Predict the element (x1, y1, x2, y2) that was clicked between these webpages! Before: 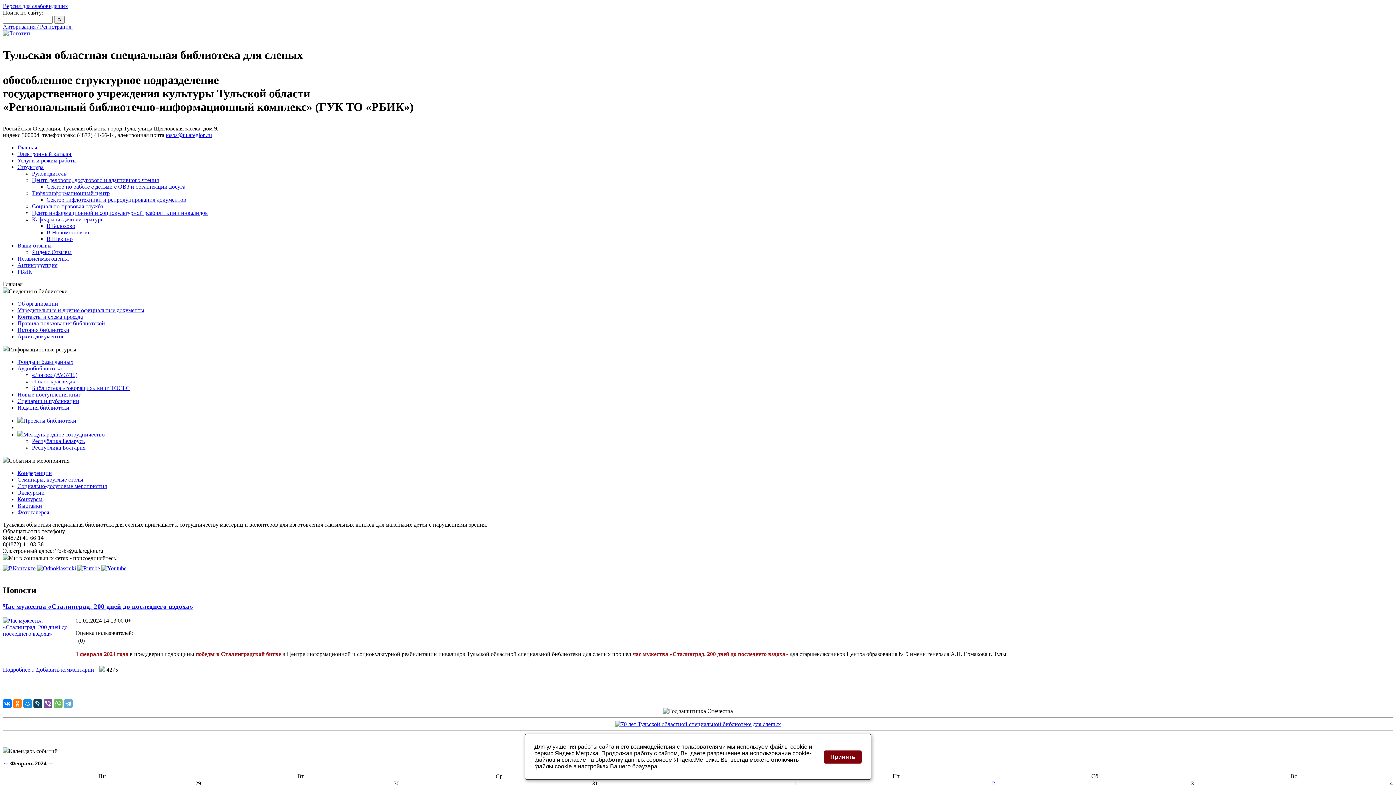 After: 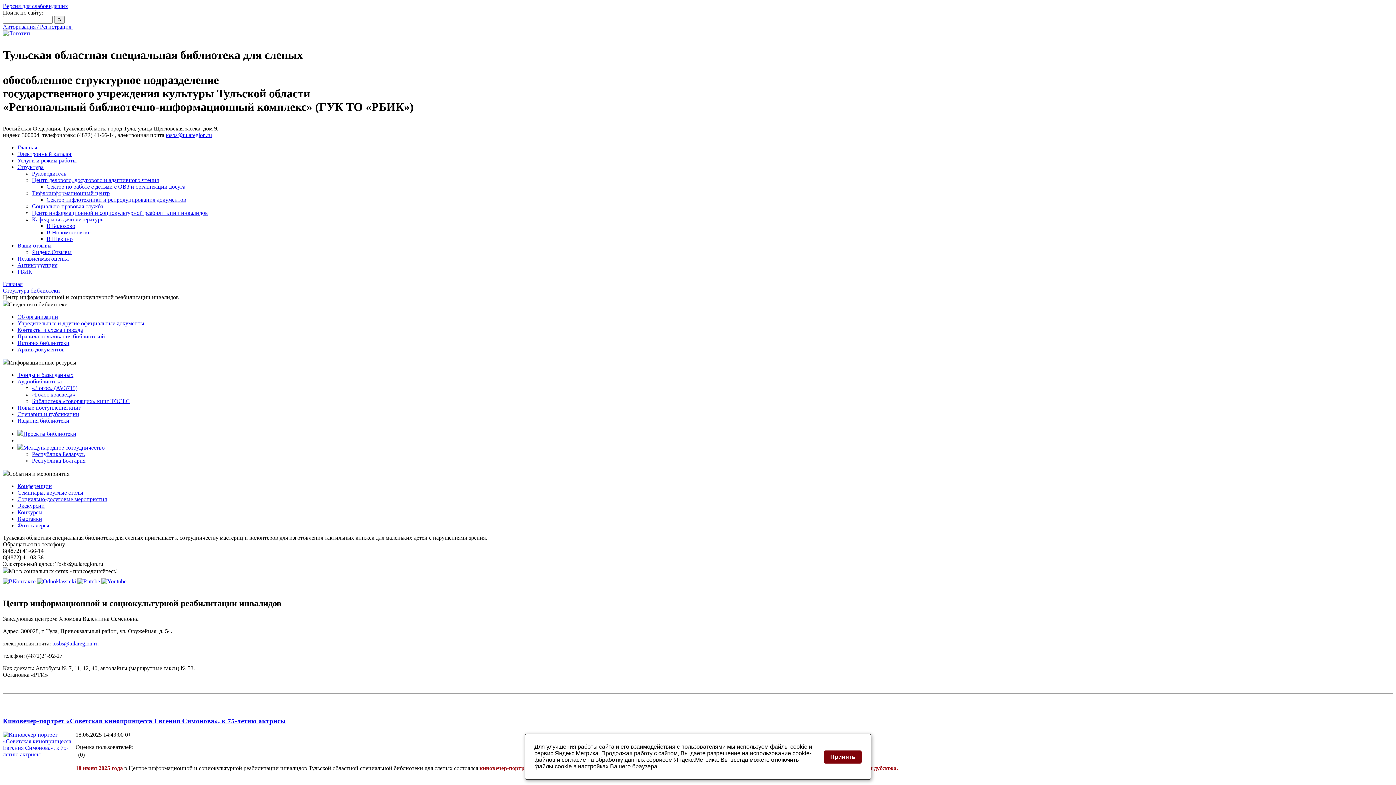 Action: label: Центр информационной и социокультурной реабилитации инвалидов bbox: (32, 209, 208, 216)